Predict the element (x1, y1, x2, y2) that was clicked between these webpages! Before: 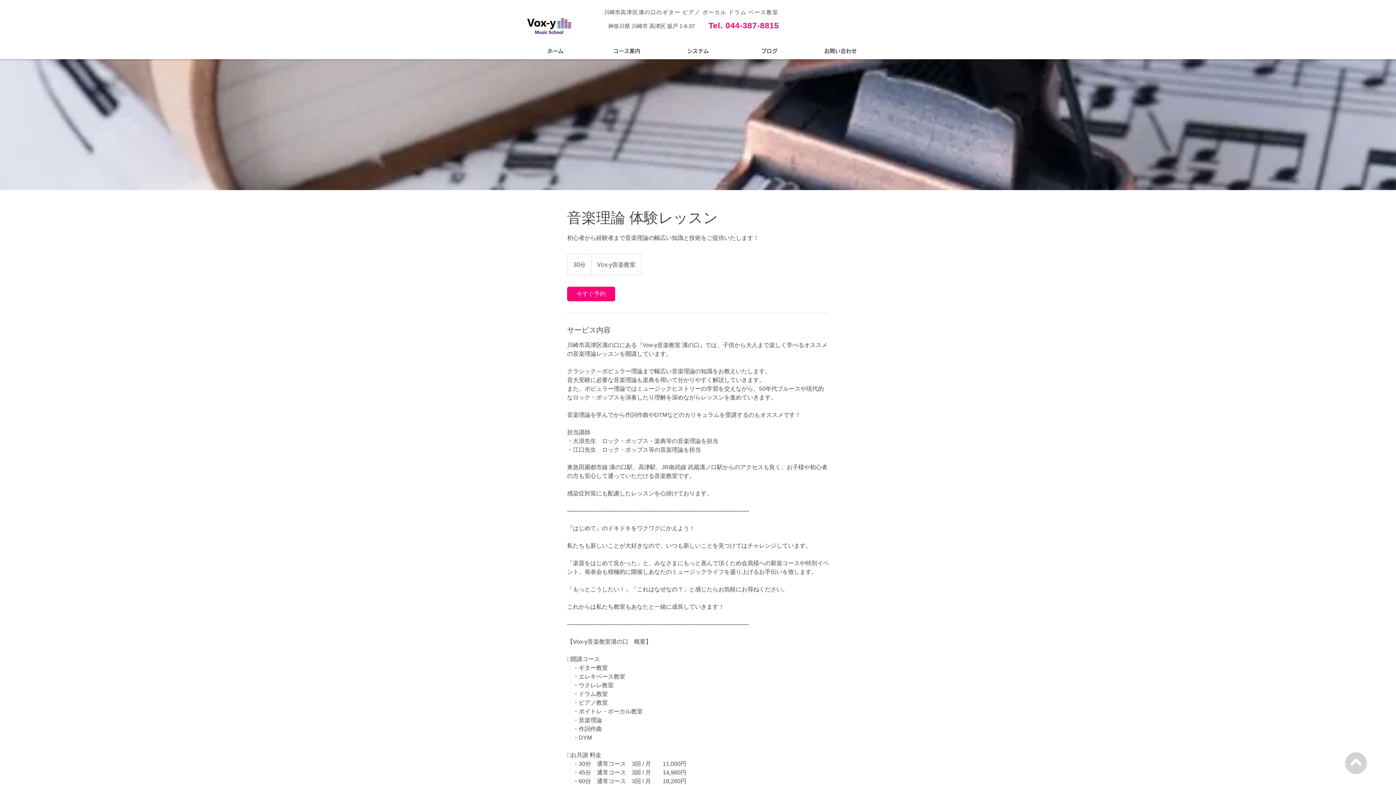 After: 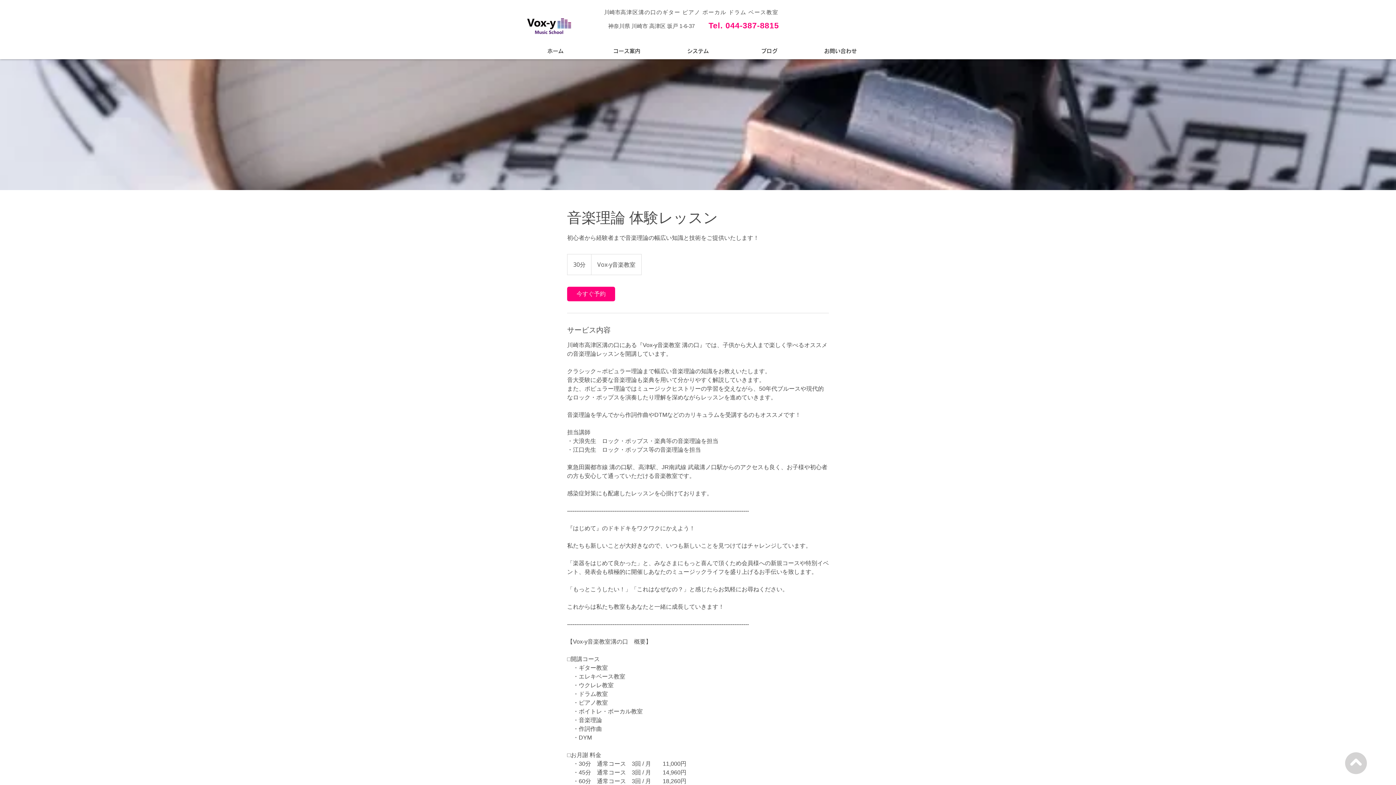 Action: bbox: (1345, 752, 1367, 774)